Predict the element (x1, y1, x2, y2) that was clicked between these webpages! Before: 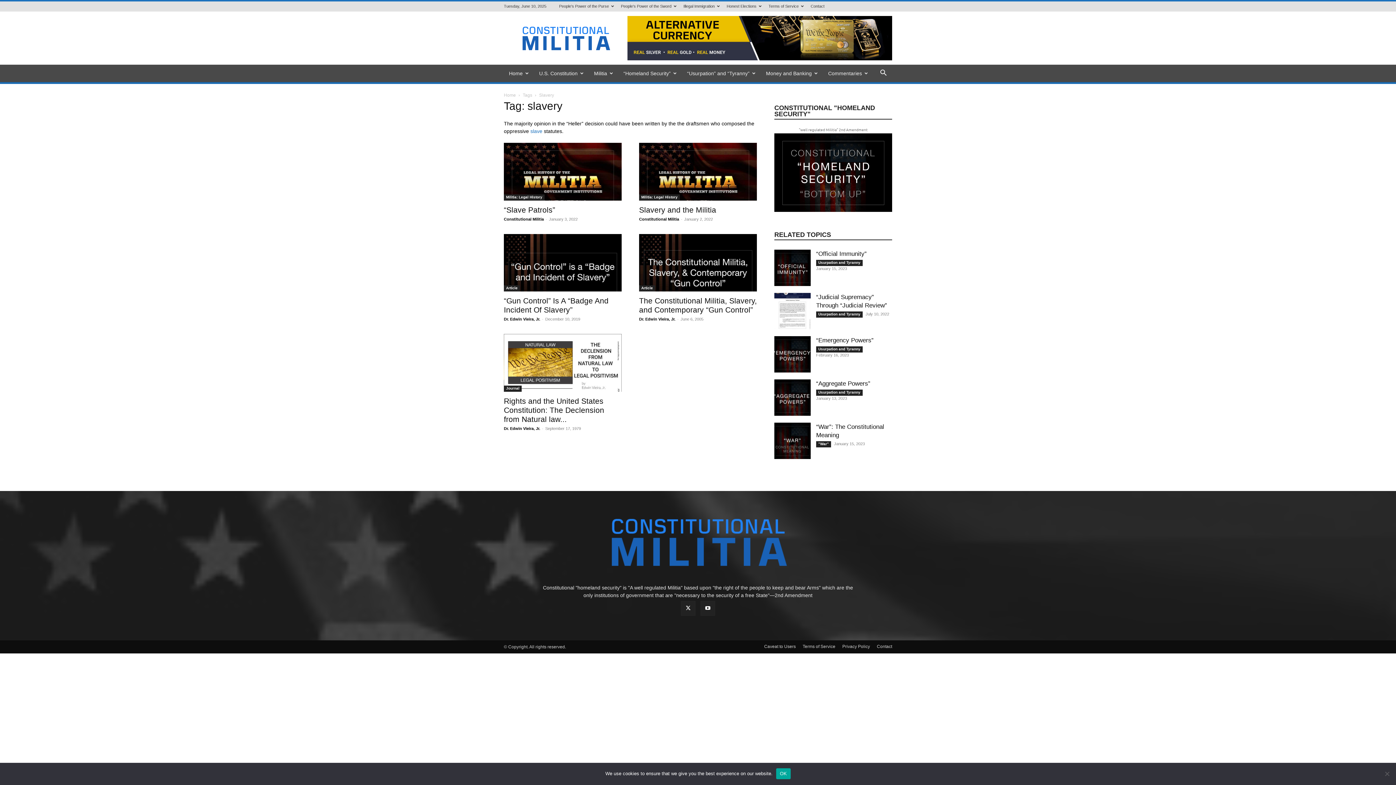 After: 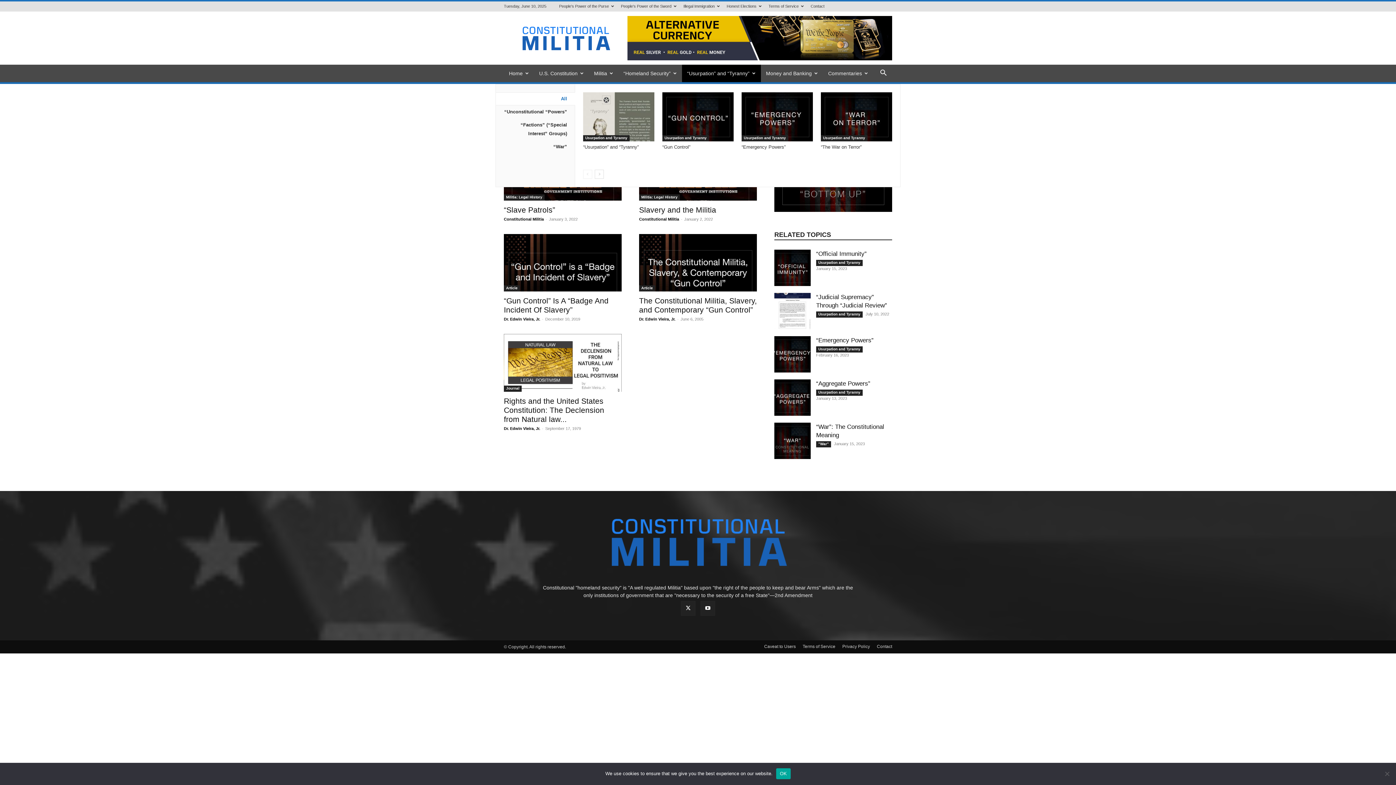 Action: bbox: (682, 64, 761, 82) label: “Usurpation” and “Tyranny”